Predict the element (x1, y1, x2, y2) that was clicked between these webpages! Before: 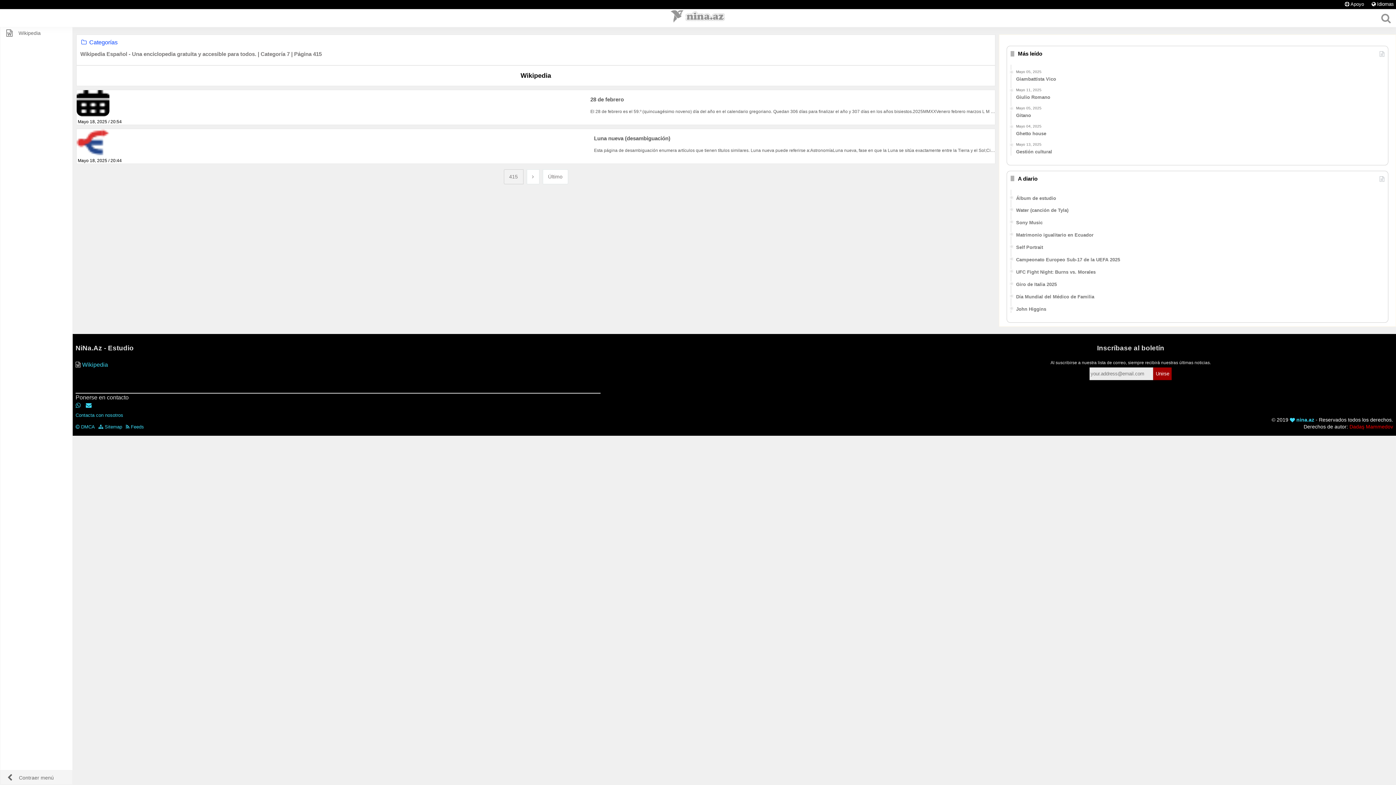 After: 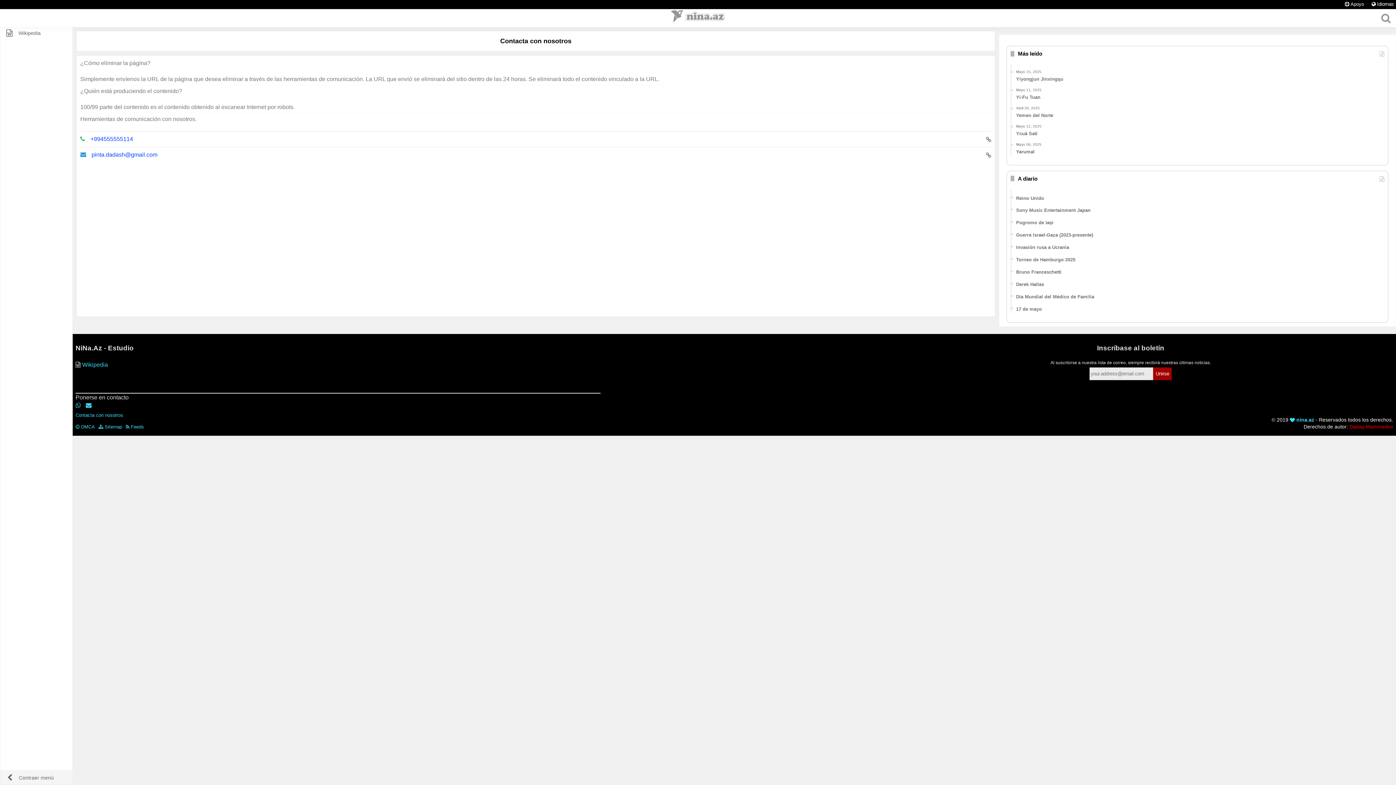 Action: bbox: (75, 402, 80, 408)